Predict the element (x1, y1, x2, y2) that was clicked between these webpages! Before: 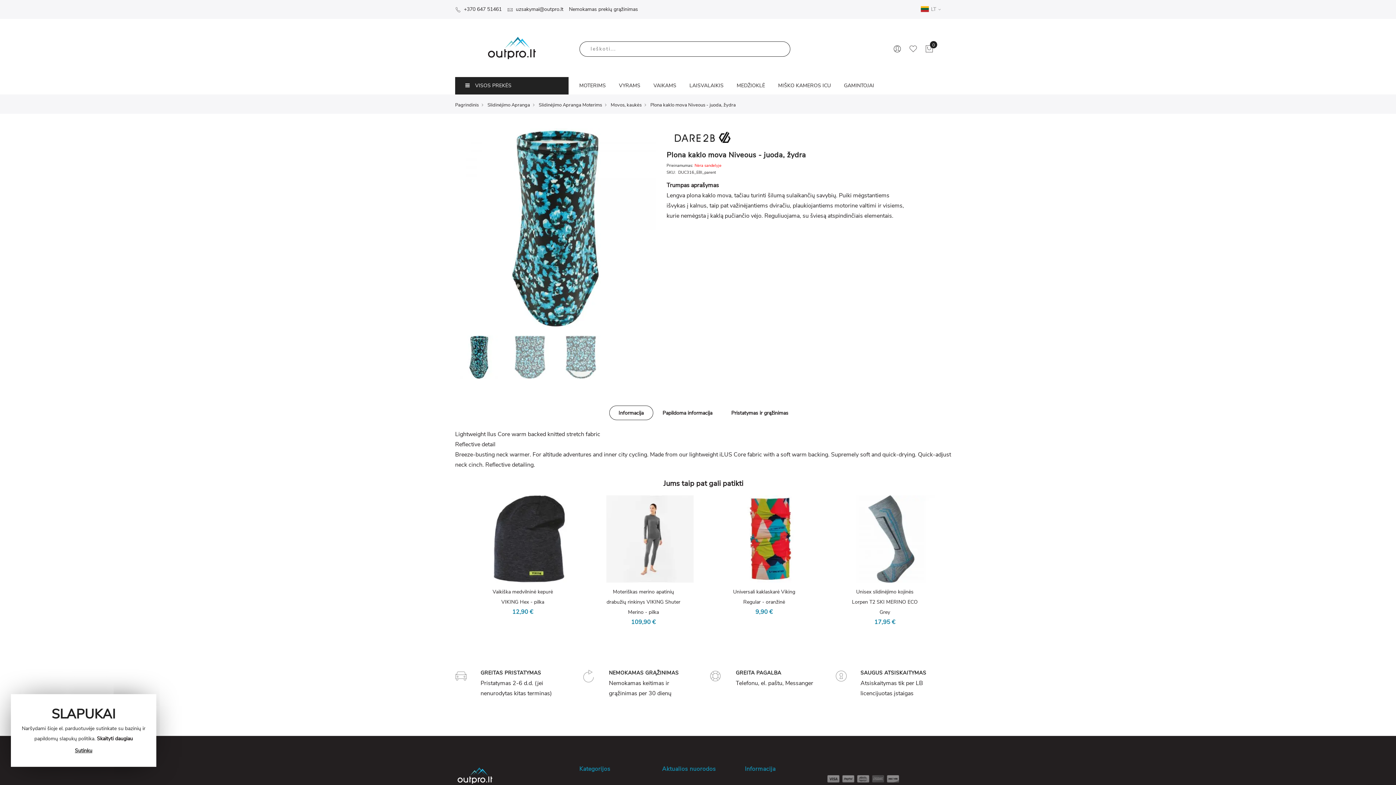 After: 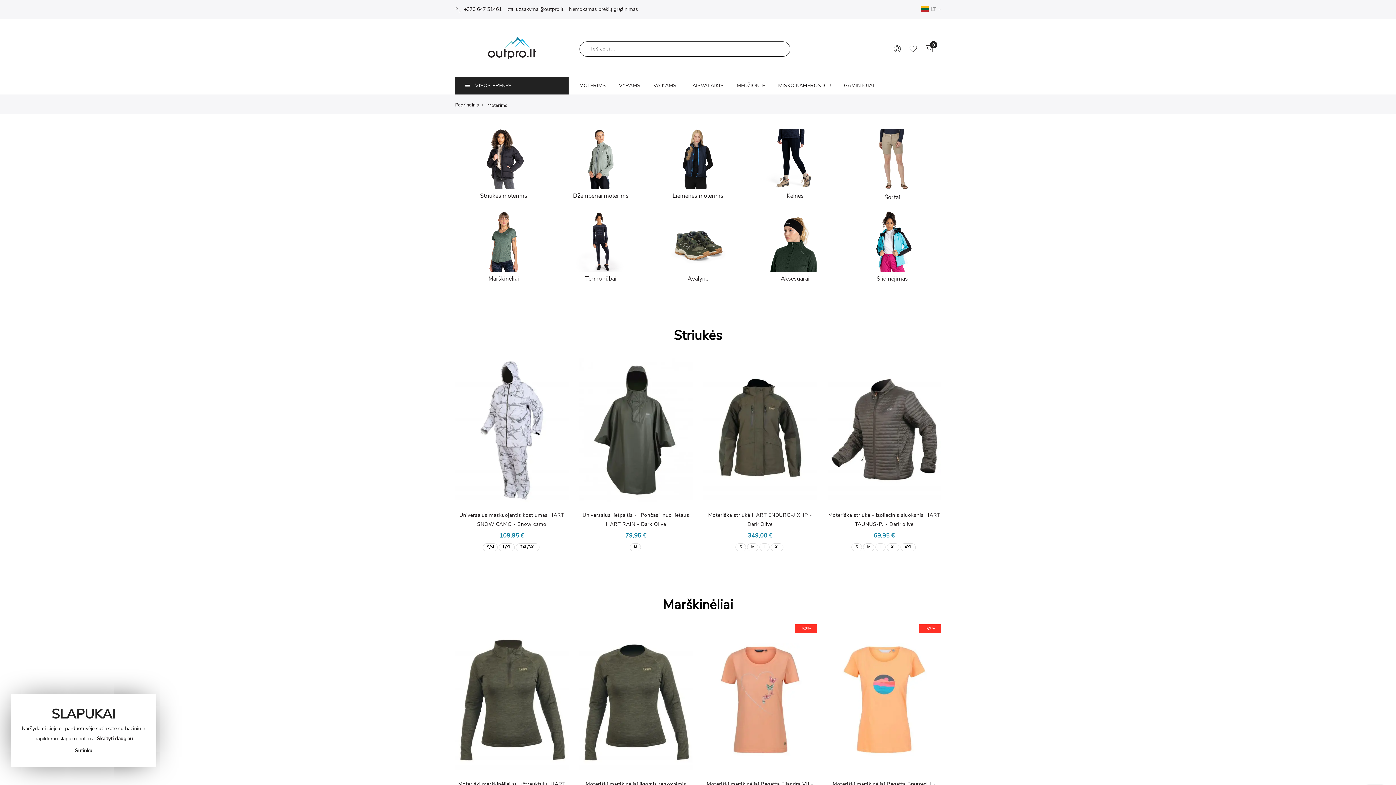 Action: bbox: (574, 77, 612, 94) label: MOTERIMS